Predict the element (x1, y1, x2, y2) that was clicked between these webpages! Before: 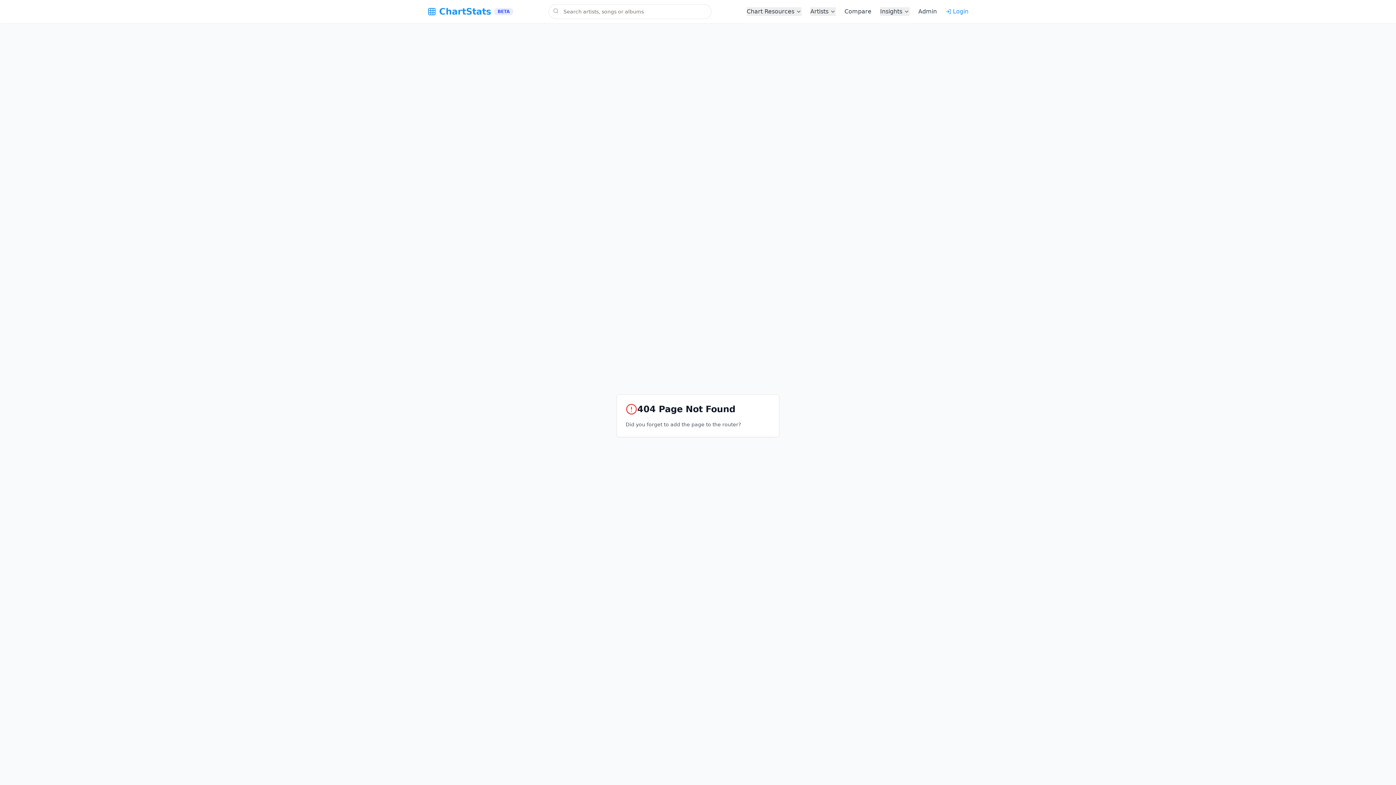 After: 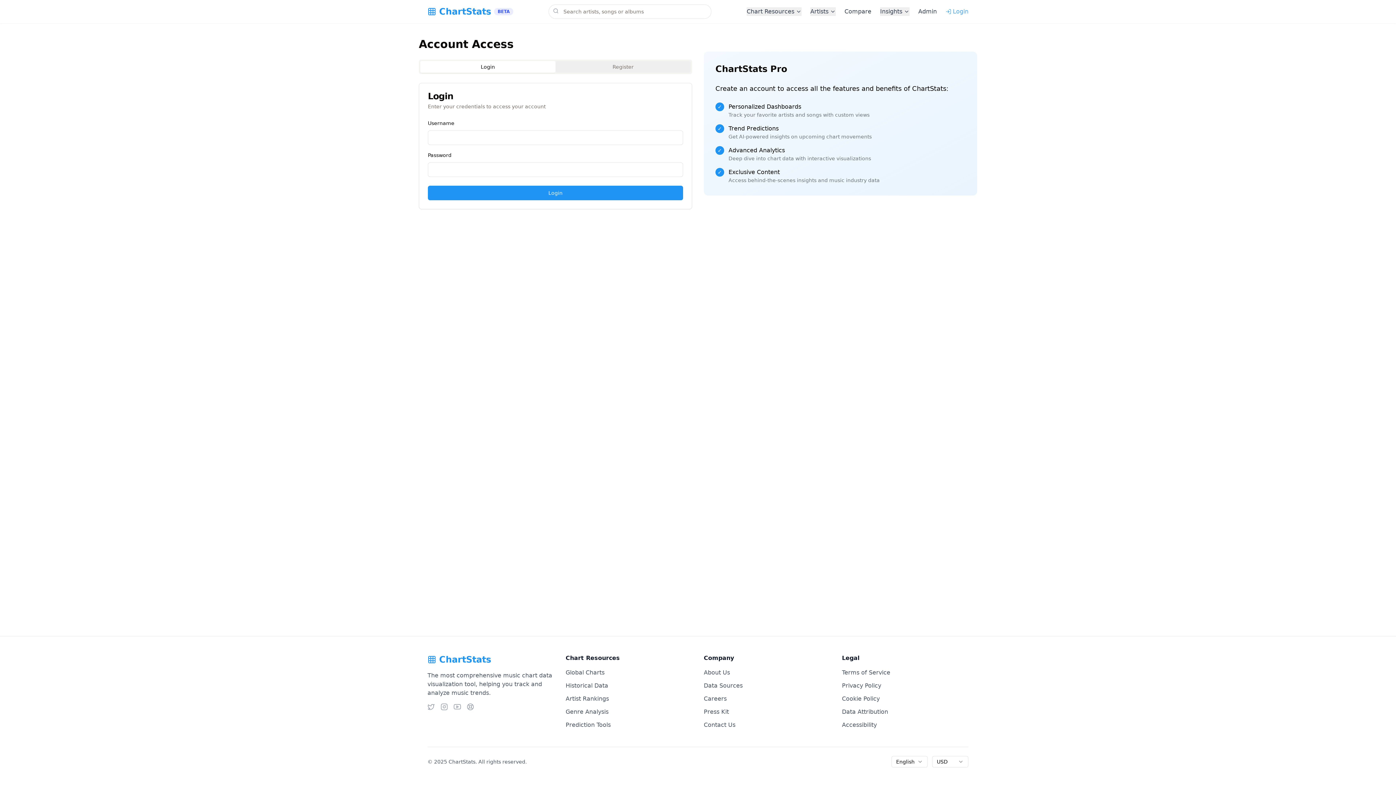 Action: bbox: (945, 7, 968, 16) label: Login